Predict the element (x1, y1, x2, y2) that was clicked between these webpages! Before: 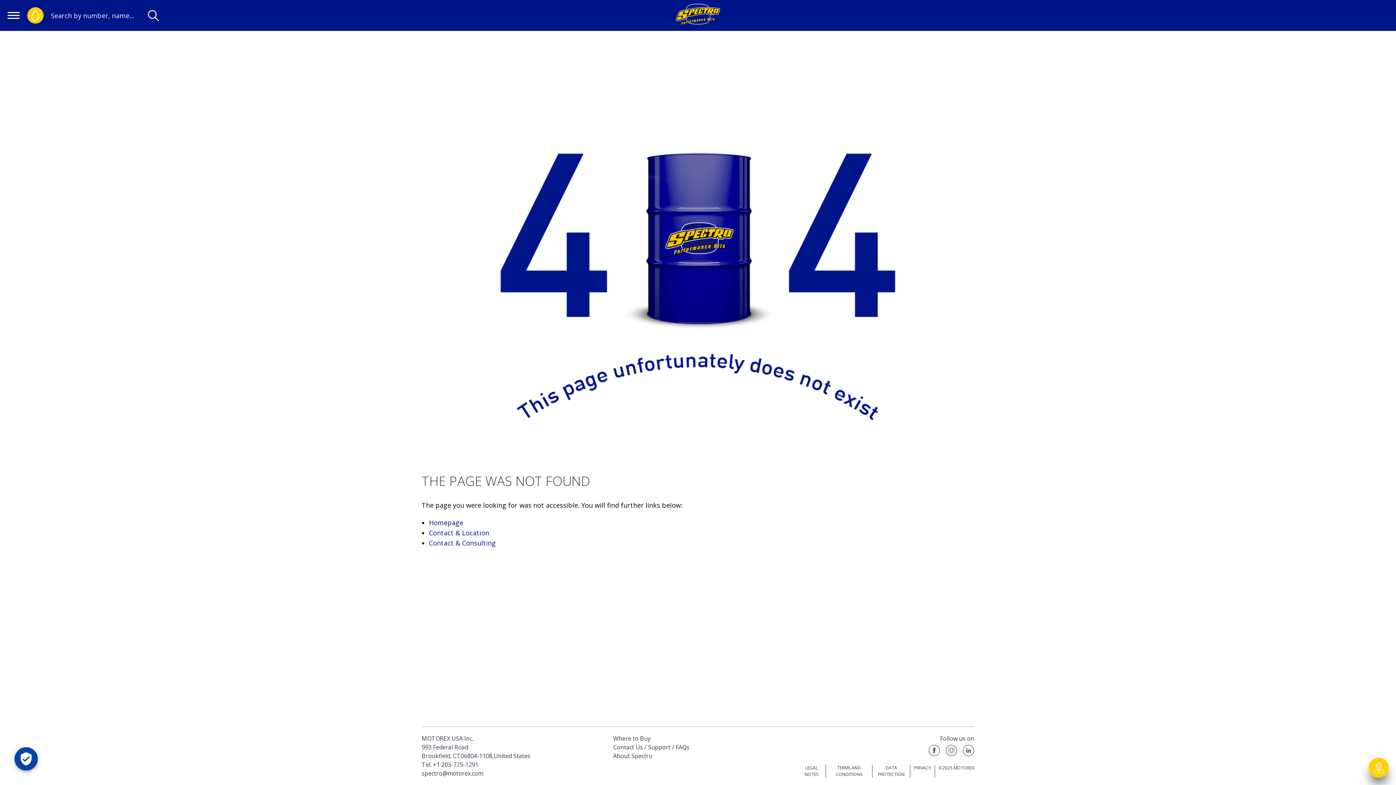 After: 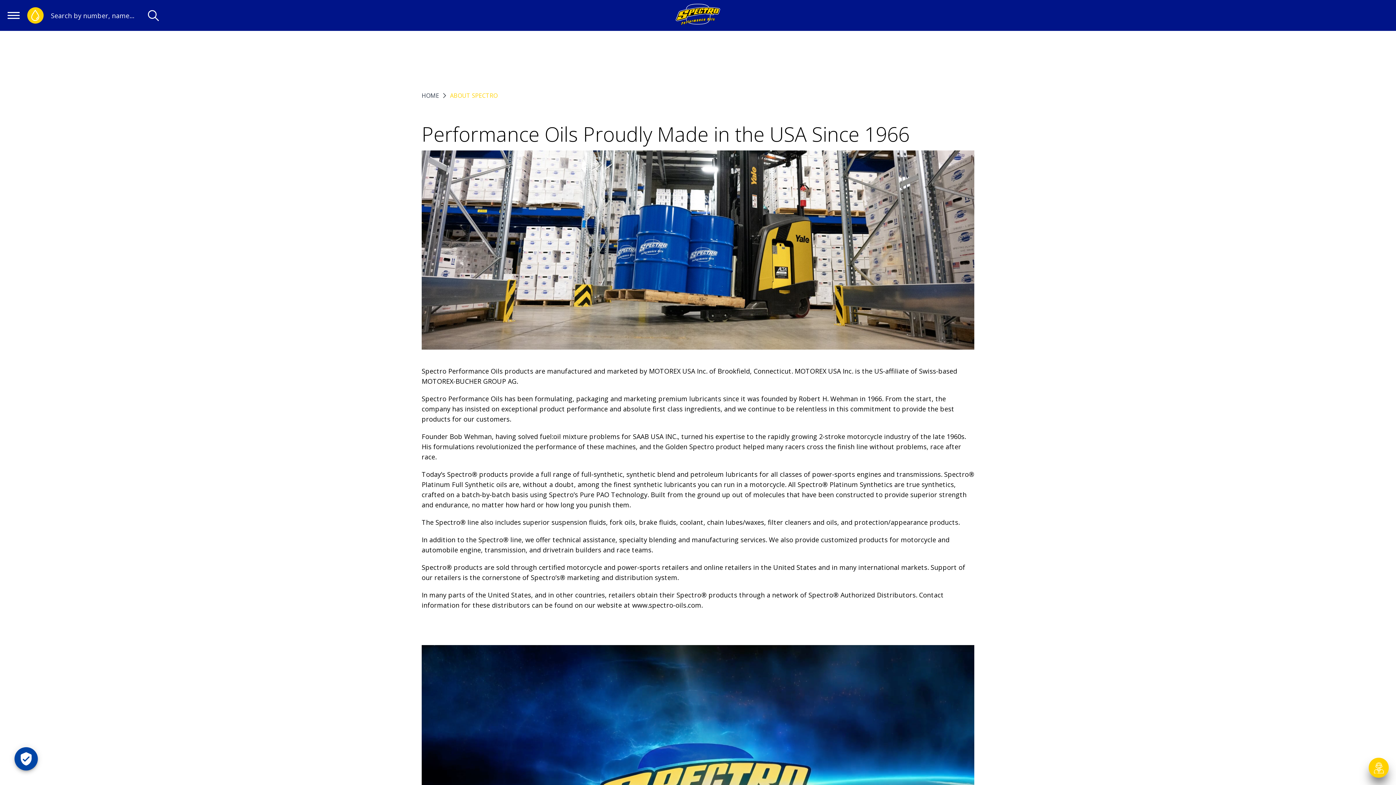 Action: label: About Spectro bbox: (613, 752, 652, 760)